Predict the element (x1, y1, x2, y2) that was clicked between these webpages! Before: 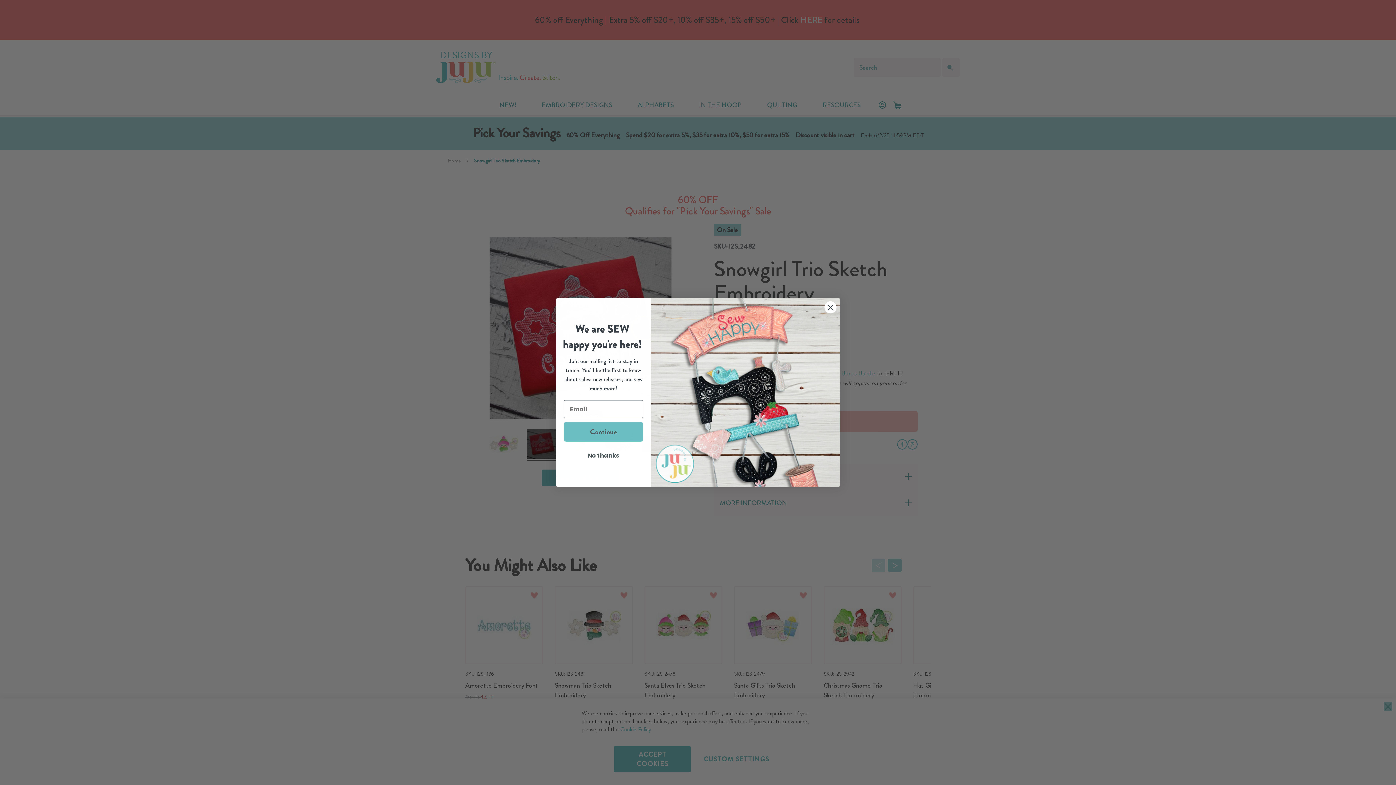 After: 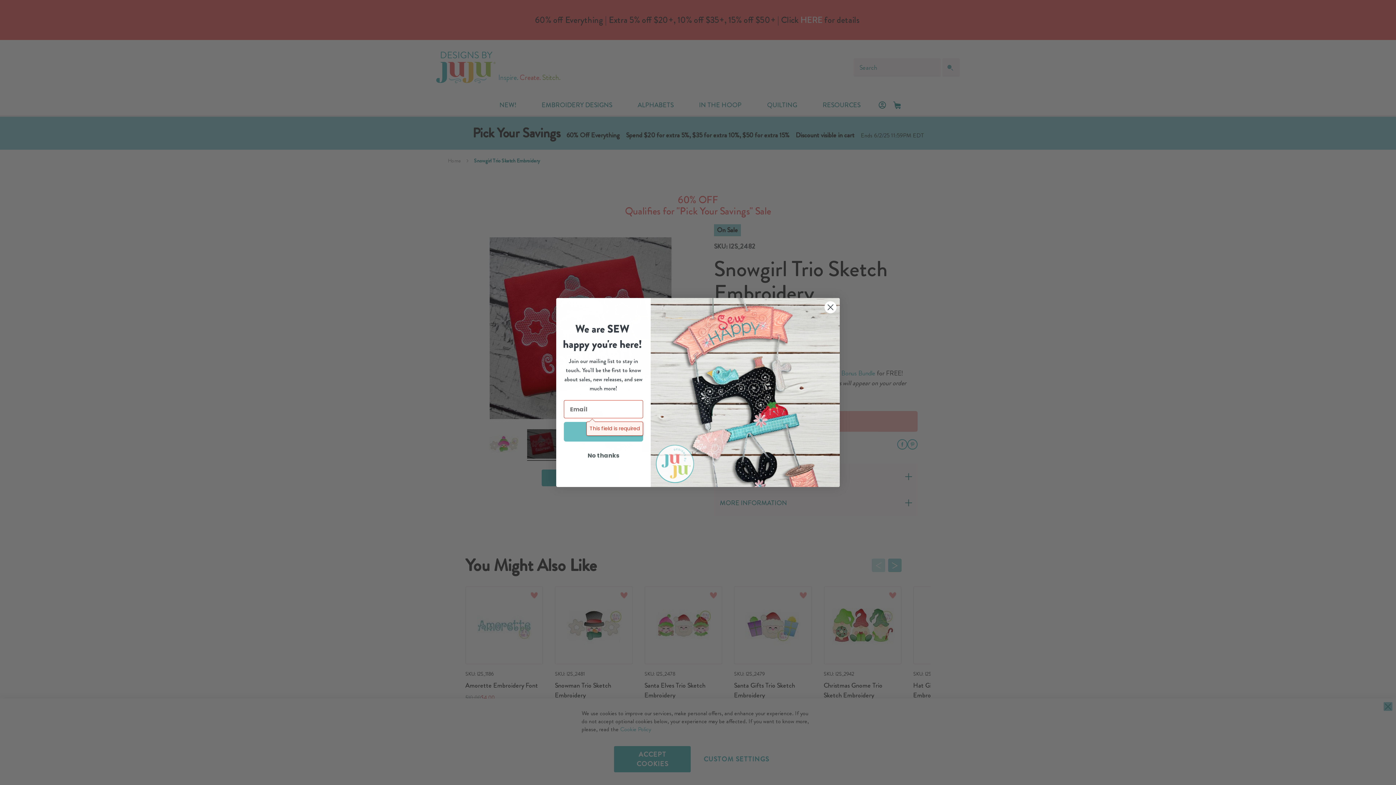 Action: label: Continue bbox: (564, 422, 643, 441)